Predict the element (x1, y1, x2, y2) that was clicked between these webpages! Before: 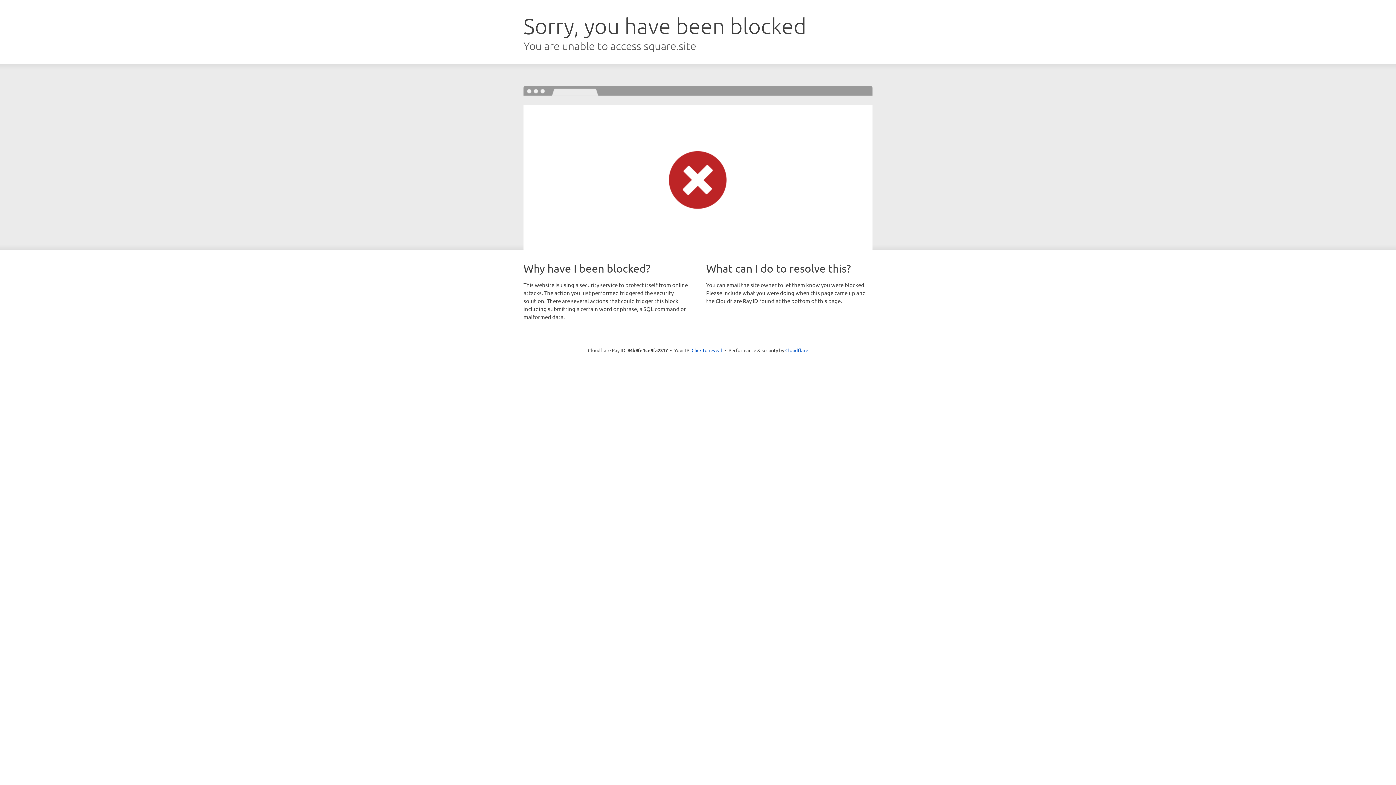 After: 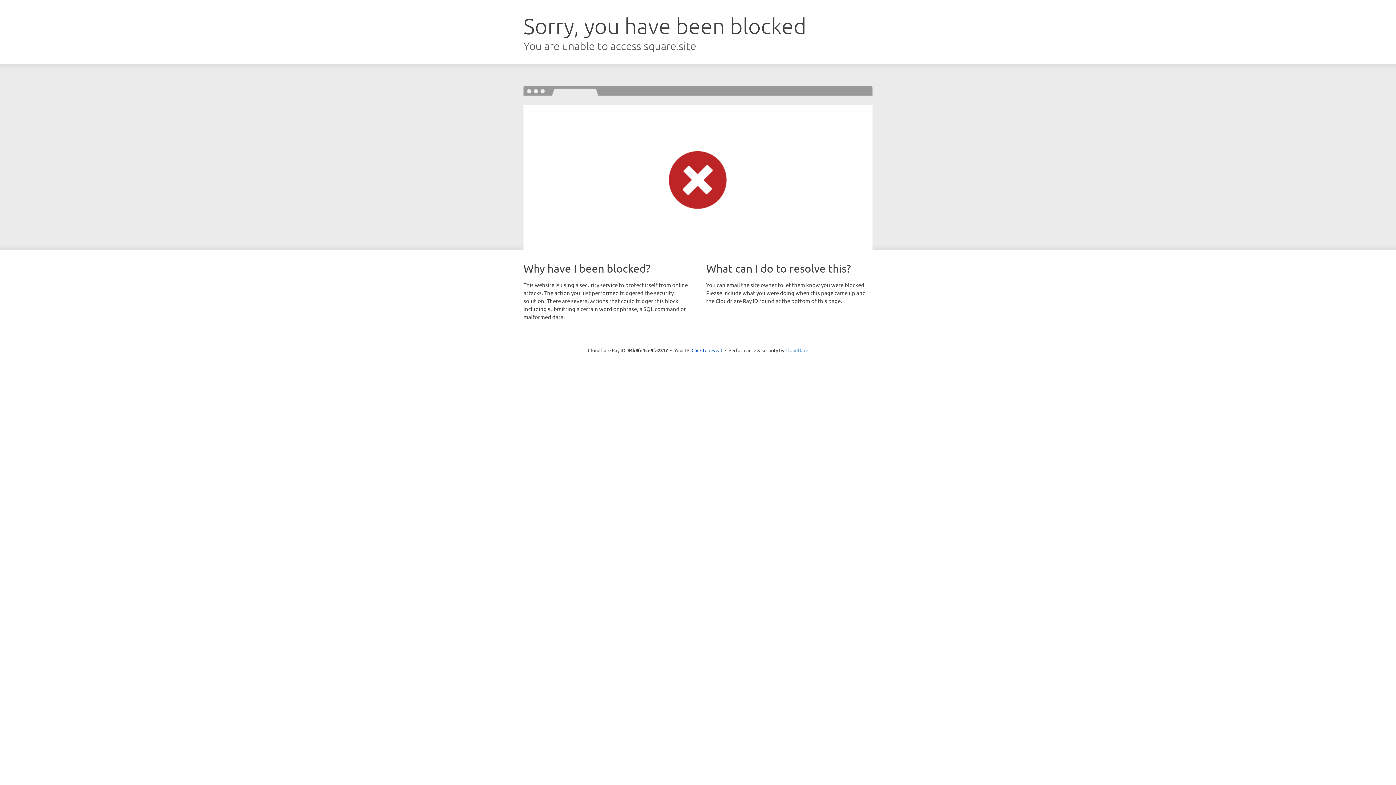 Action: bbox: (785, 347, 808, 353) label: Cloudflare